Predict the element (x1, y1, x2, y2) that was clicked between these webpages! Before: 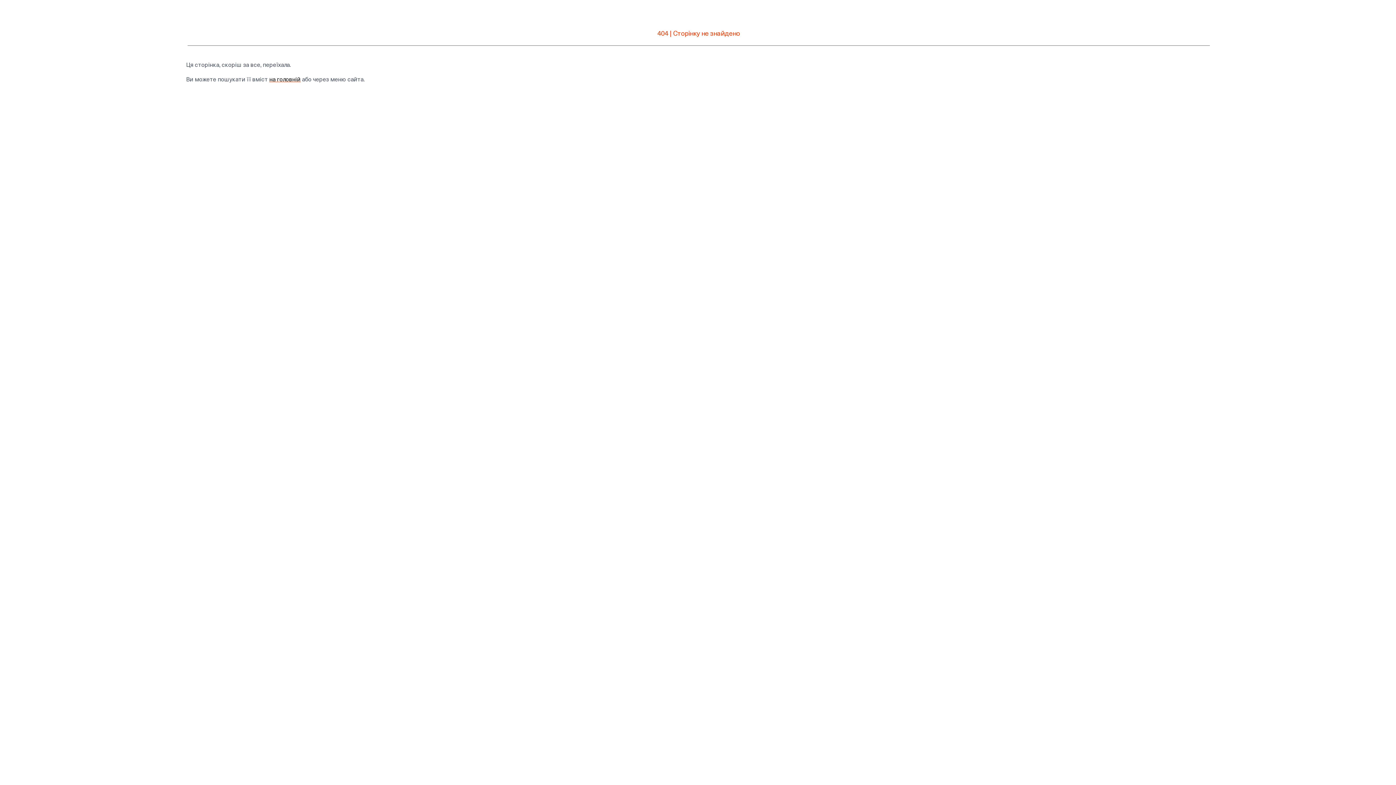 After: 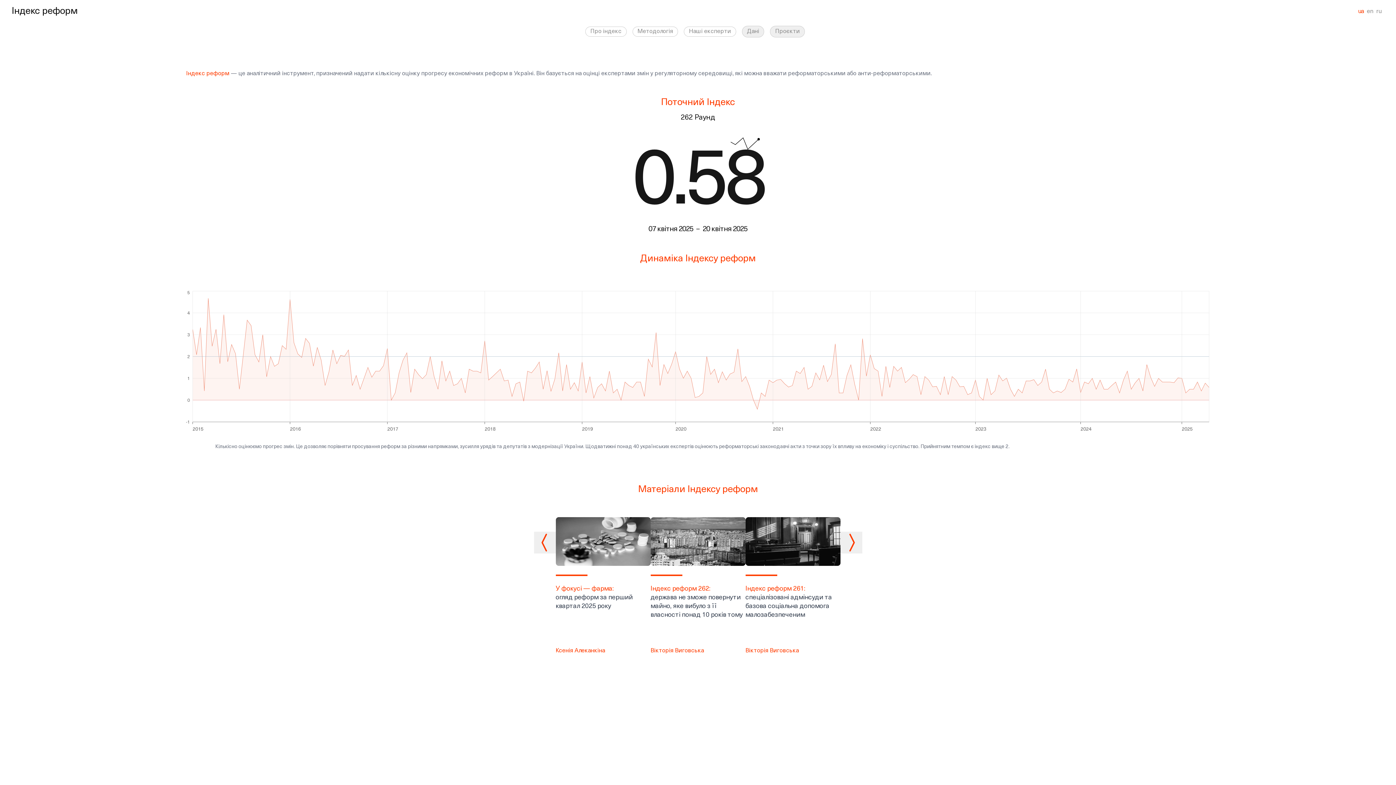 Action: label: на головній bbox: (269, 77, 300, 82)